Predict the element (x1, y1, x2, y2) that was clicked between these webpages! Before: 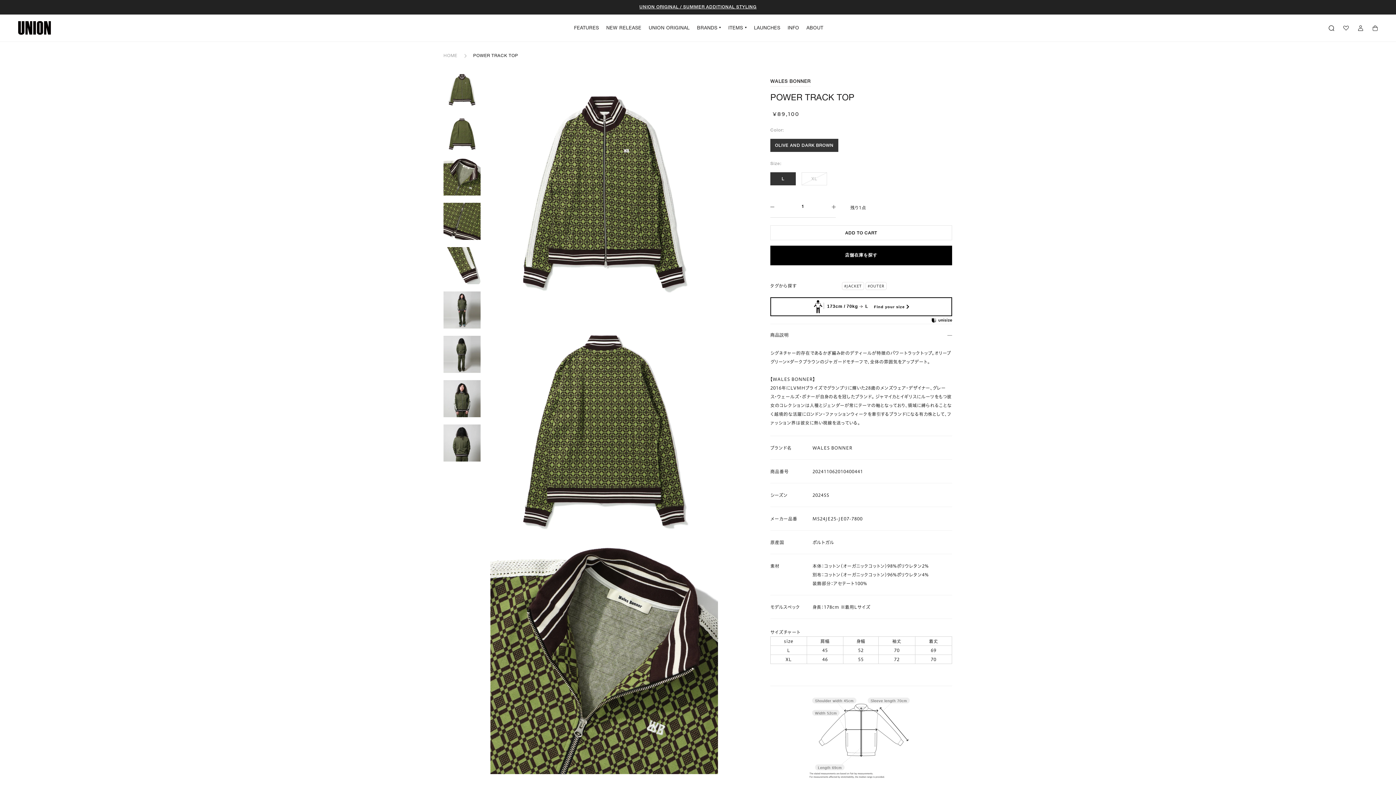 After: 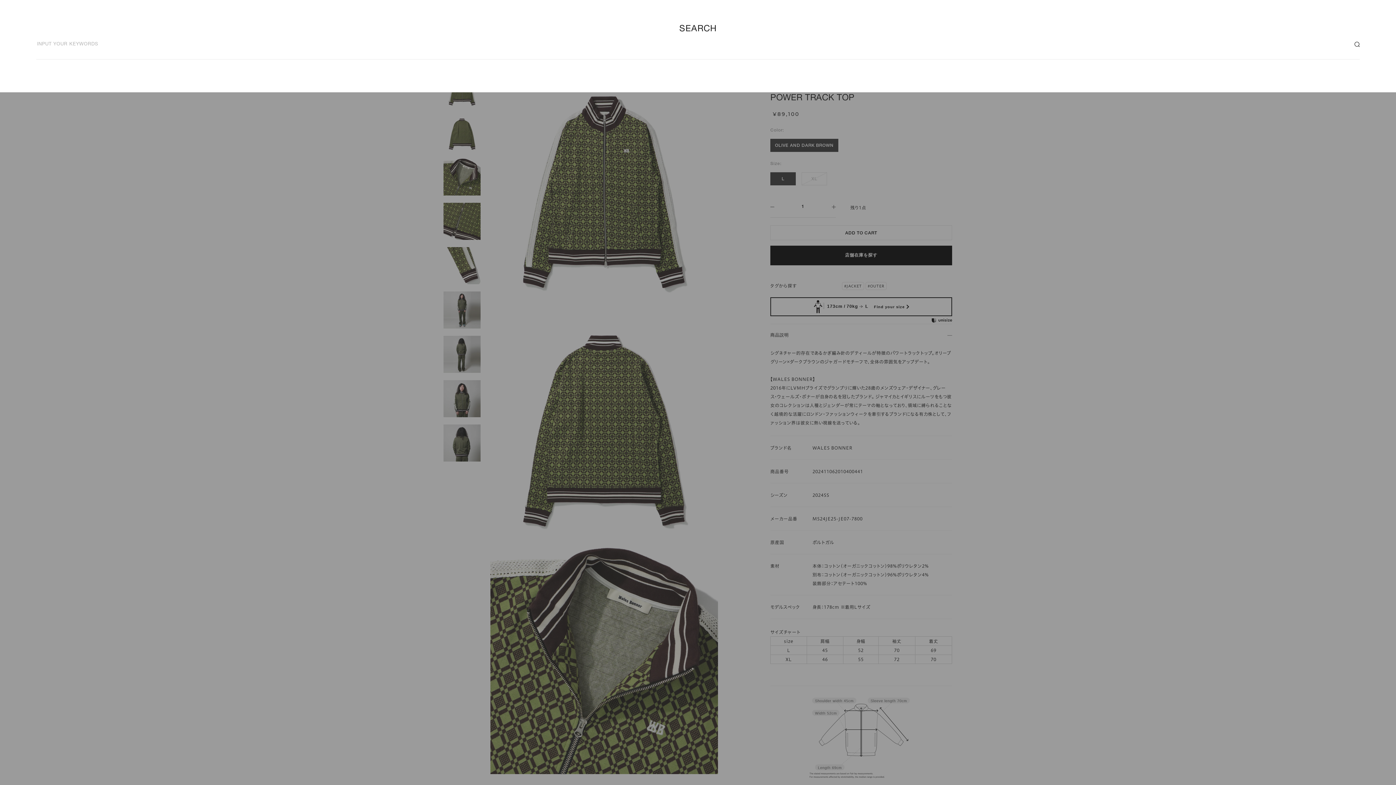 Action: bbox: (1329, 25, 1334, 30) label: 検索